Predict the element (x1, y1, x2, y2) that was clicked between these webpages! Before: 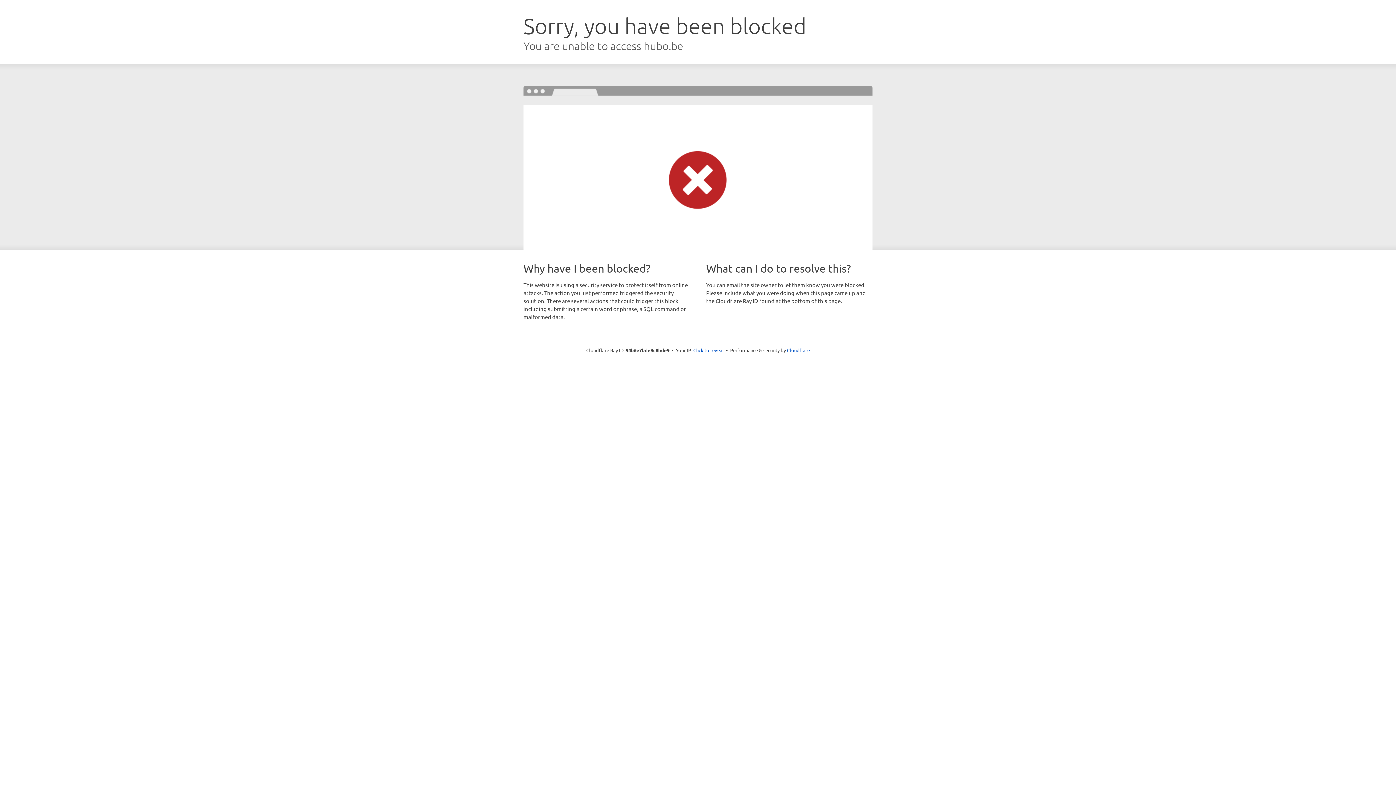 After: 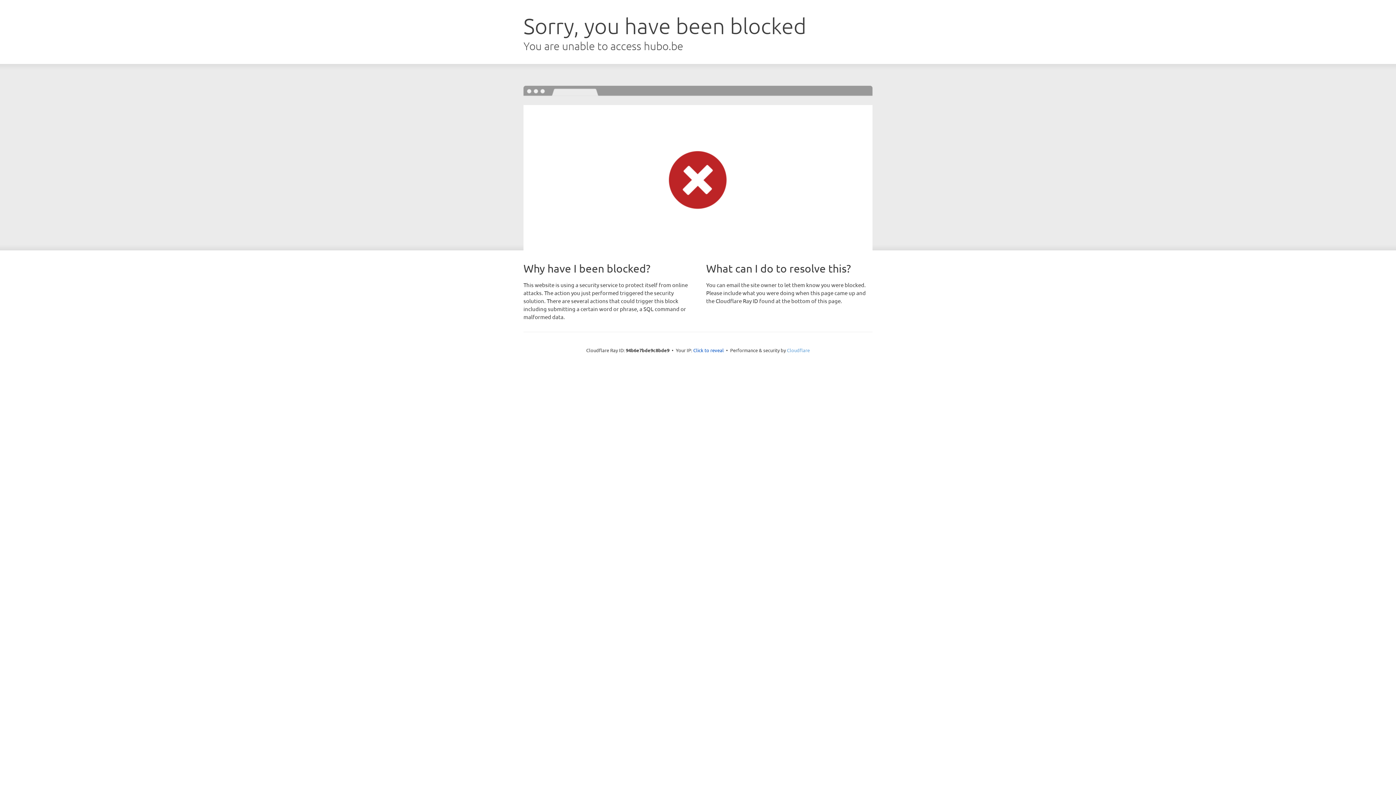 Action: bbox: (787, 347, 810, 353) label: Cloudflare